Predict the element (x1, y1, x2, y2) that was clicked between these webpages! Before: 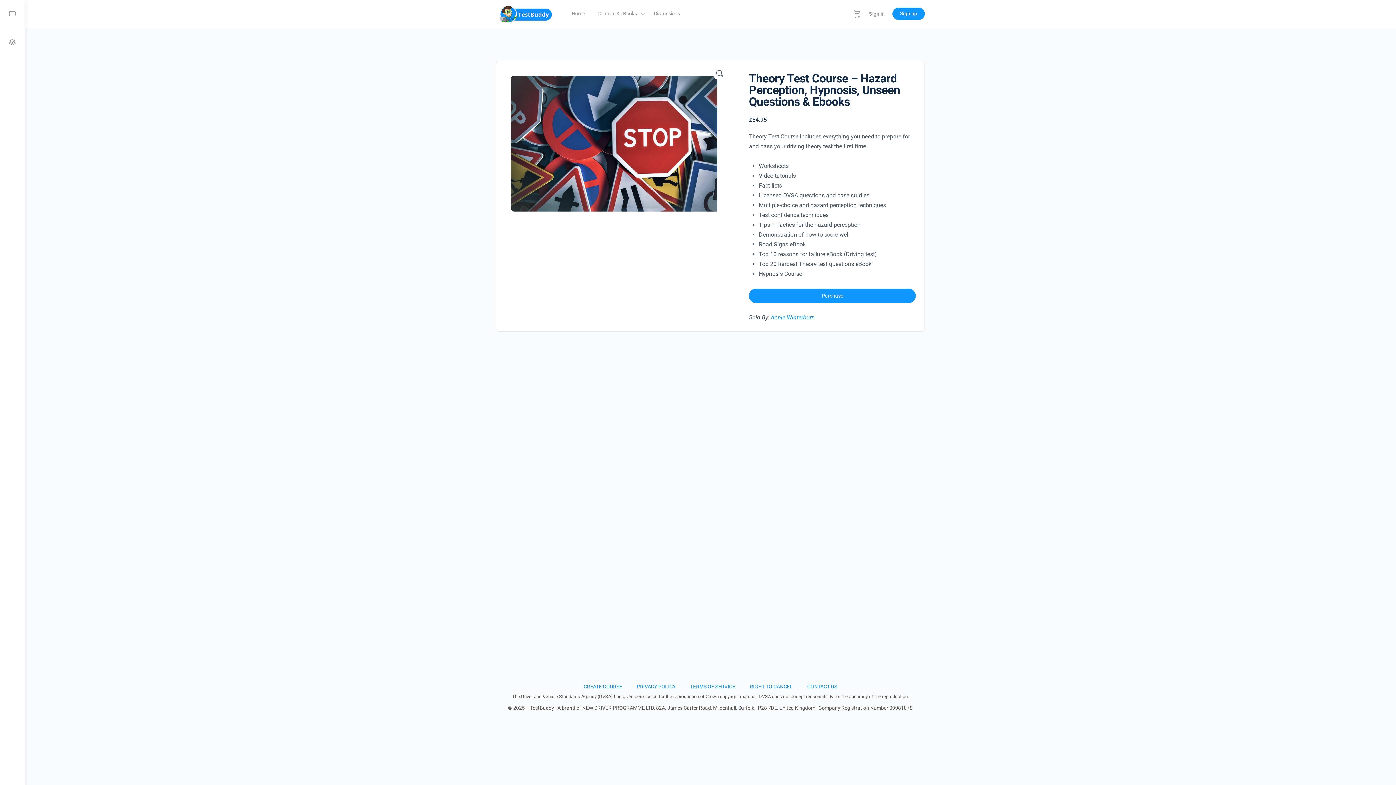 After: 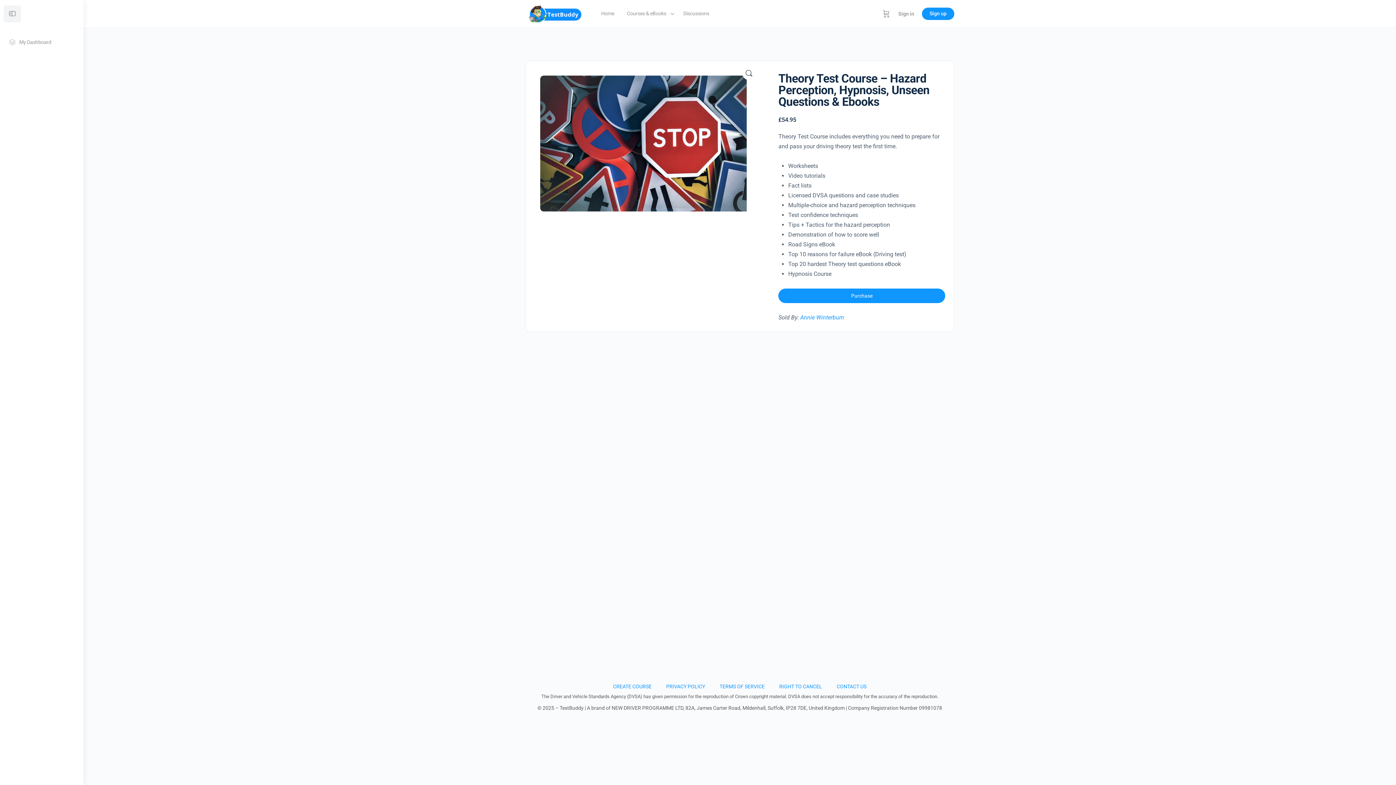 Action: bbox: (3, 5, 21, 22)